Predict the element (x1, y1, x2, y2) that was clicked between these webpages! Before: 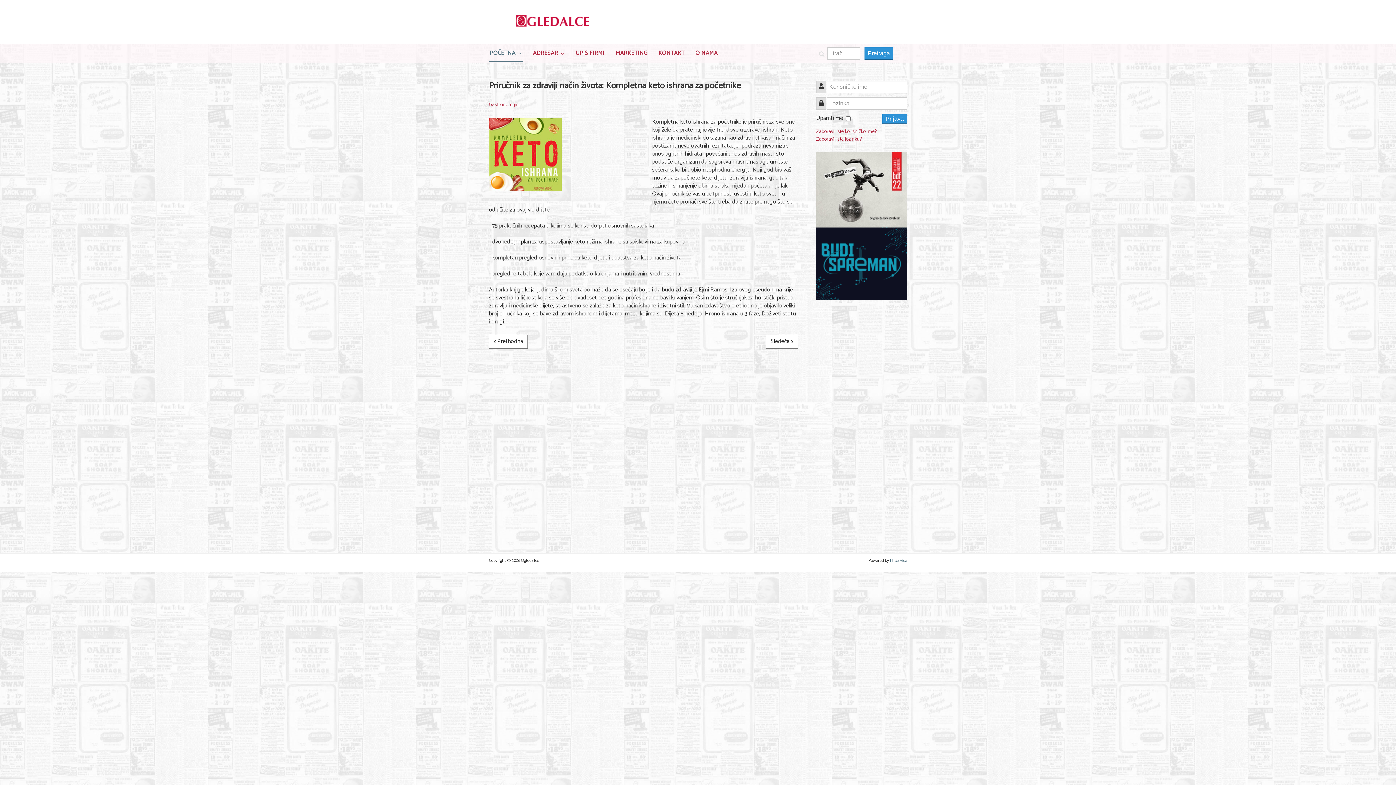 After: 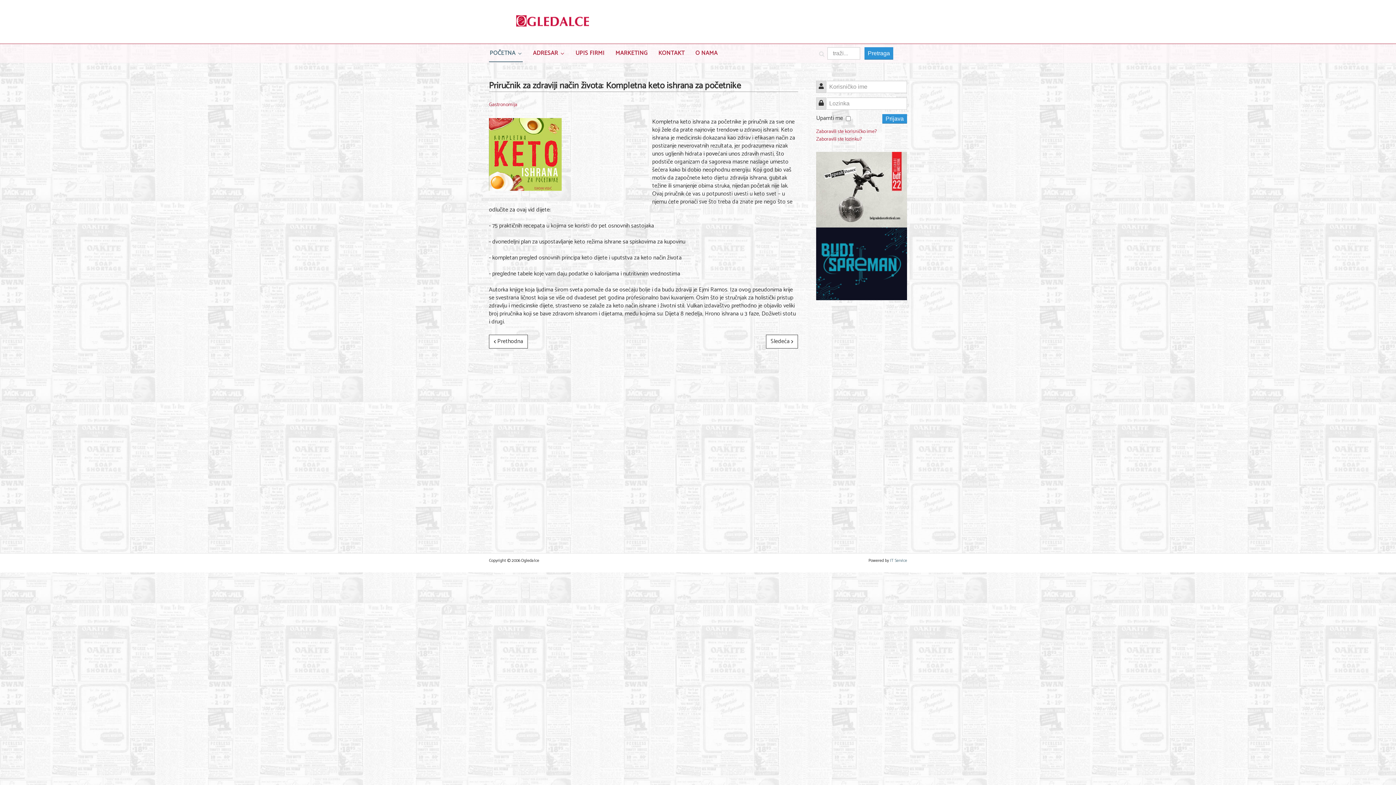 Action: bbox: (816, 185, 907, 193)